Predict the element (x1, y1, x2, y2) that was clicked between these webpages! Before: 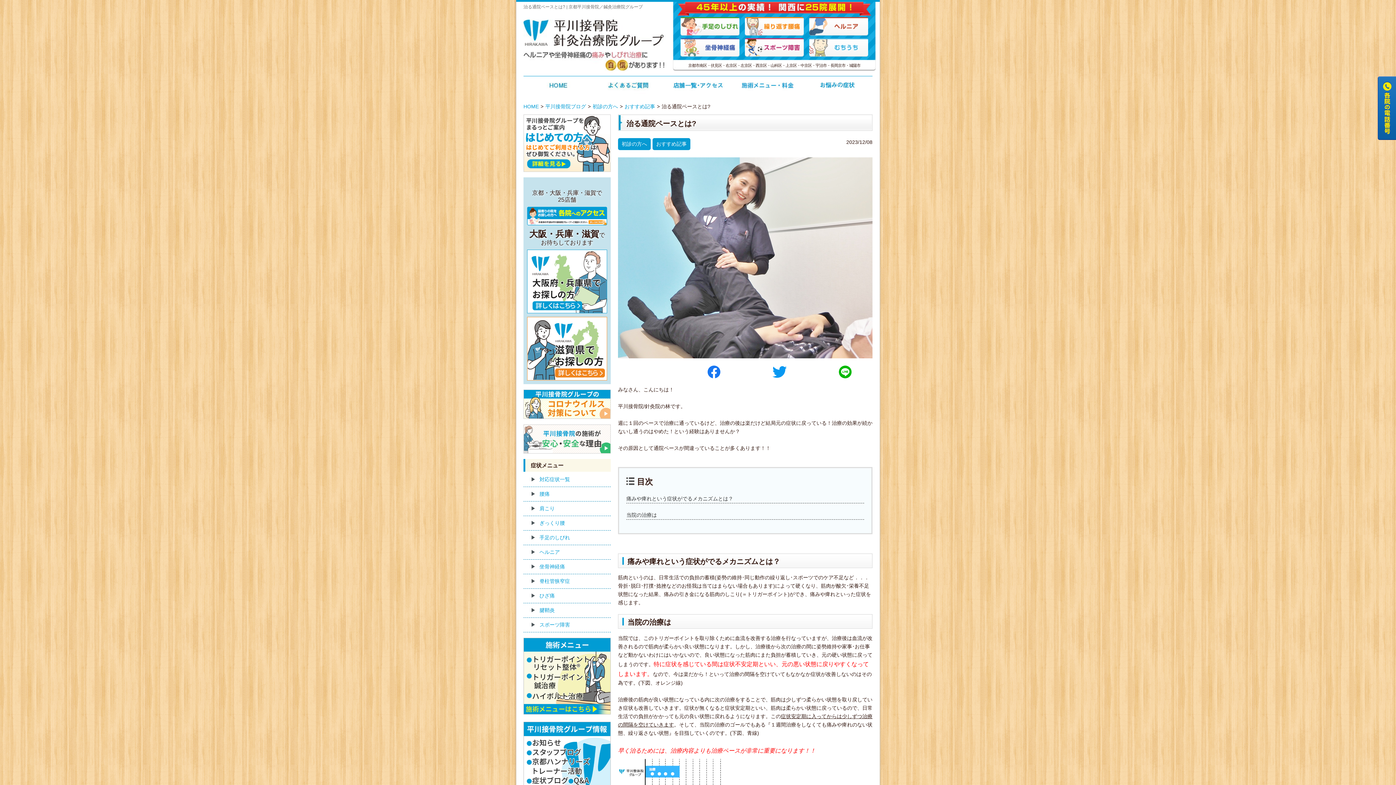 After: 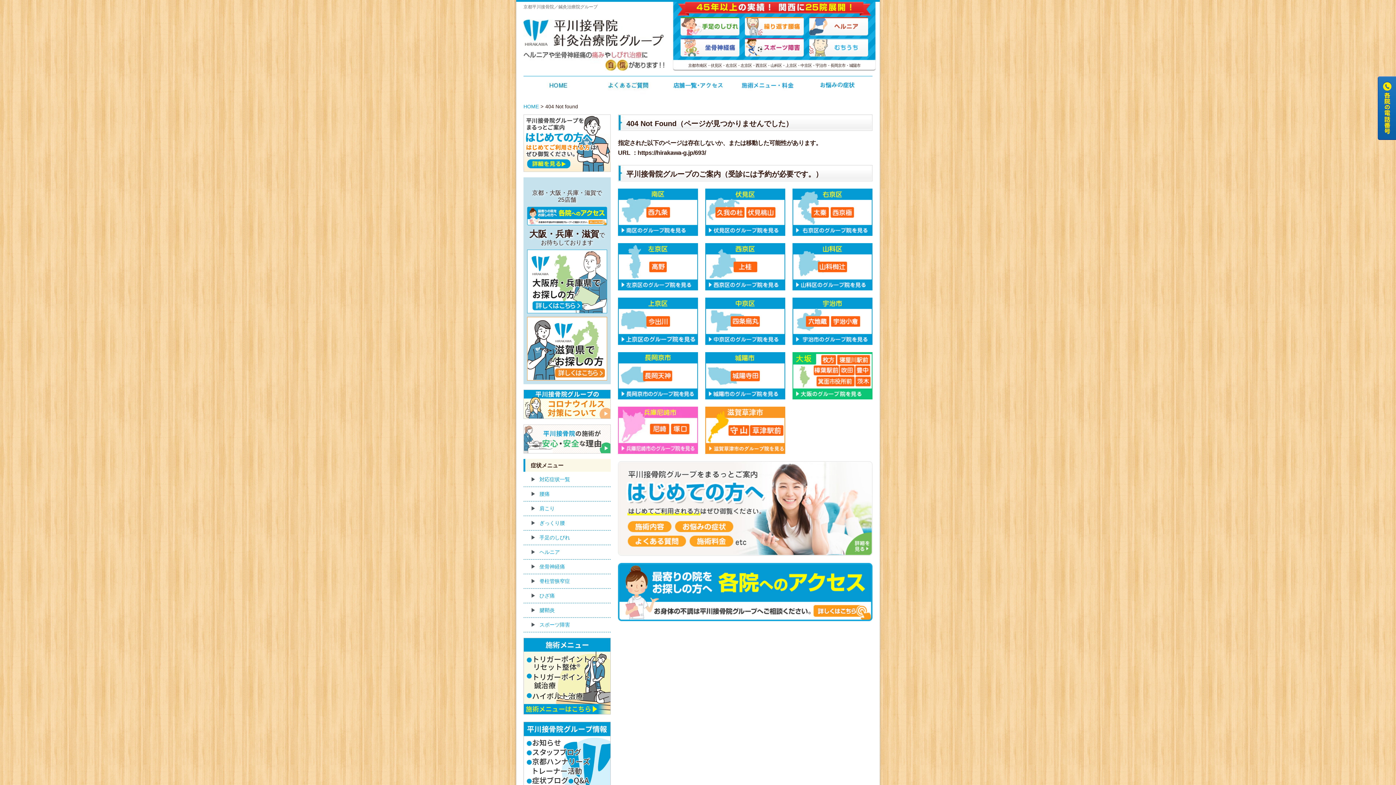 Action: bbox: (809, 49, 868, 55)